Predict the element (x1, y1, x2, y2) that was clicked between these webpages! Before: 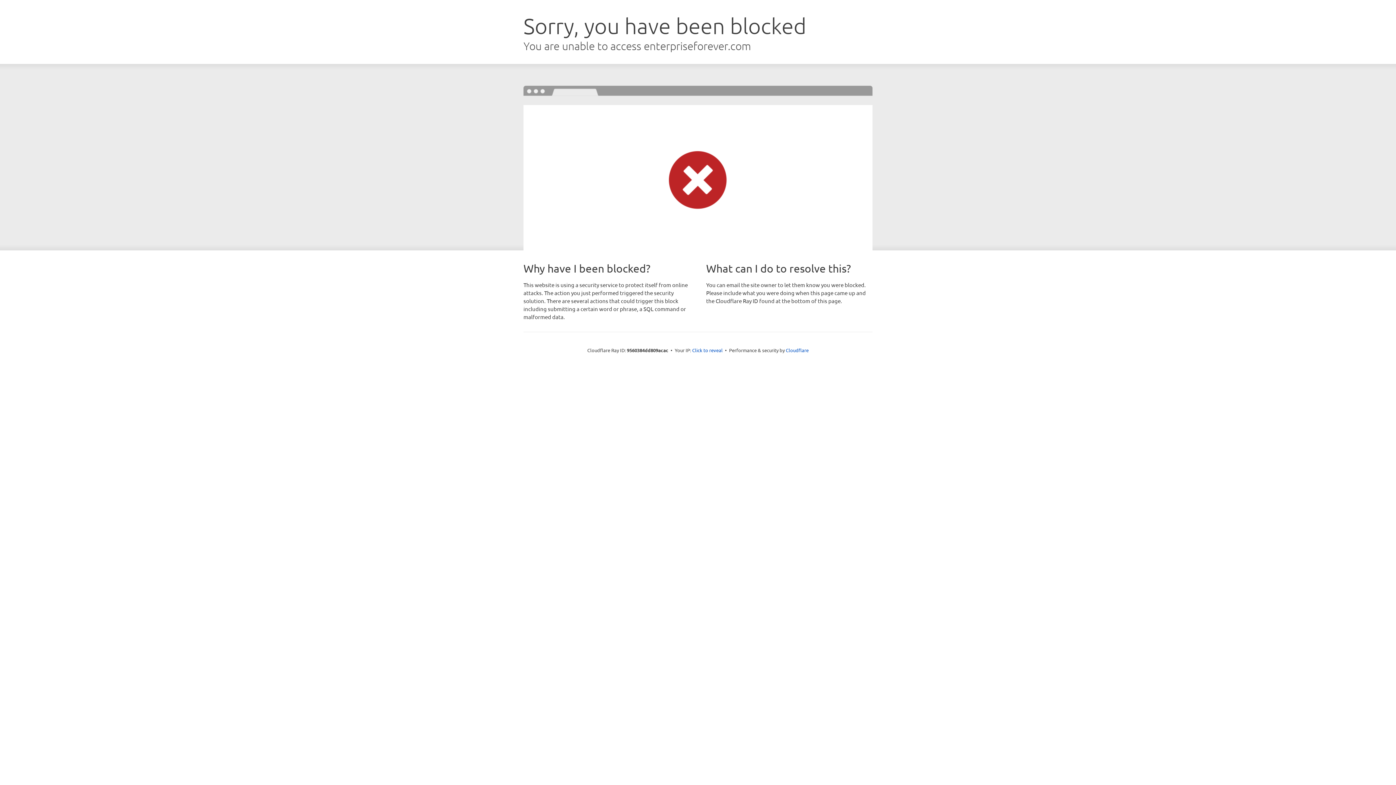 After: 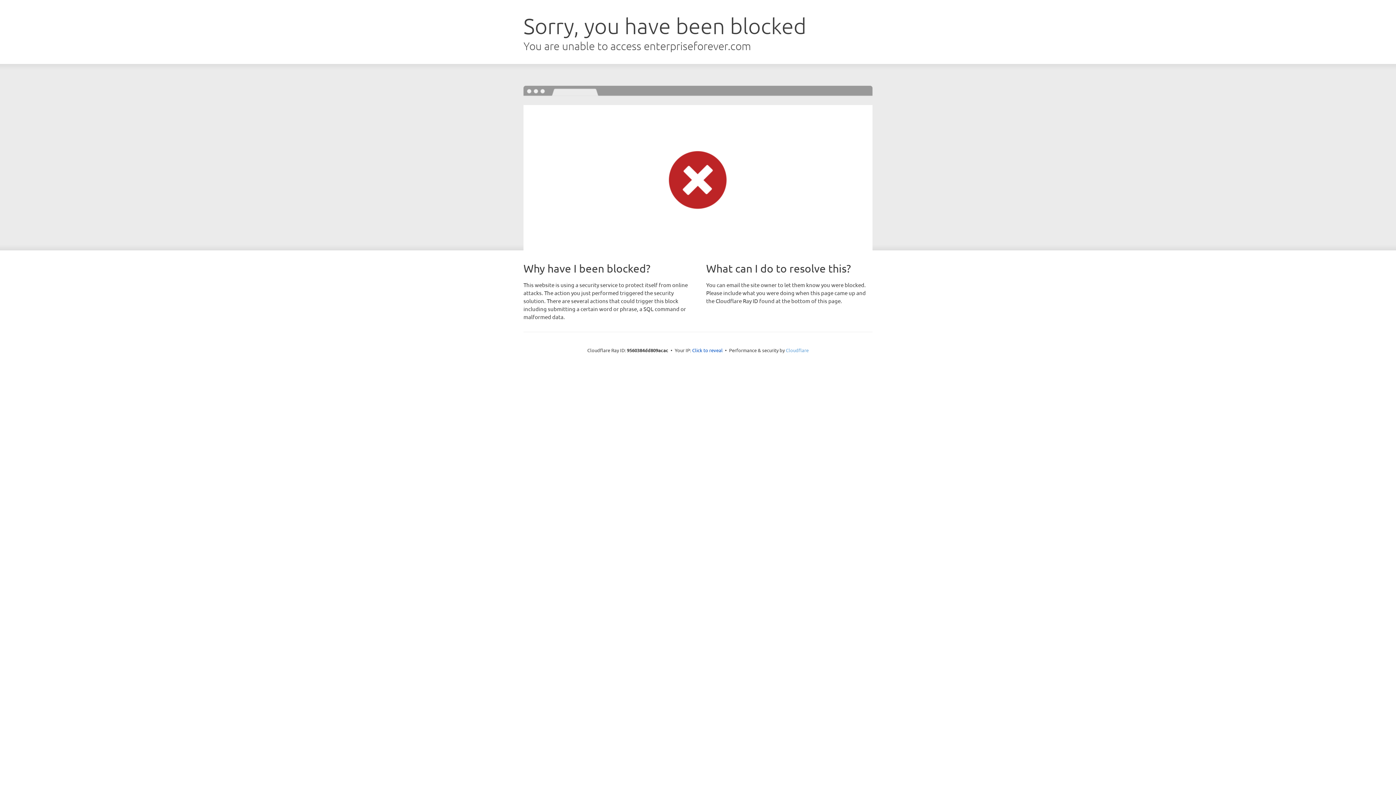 Action: bbox: (786, 347, 808, 353) label: Cloudflare